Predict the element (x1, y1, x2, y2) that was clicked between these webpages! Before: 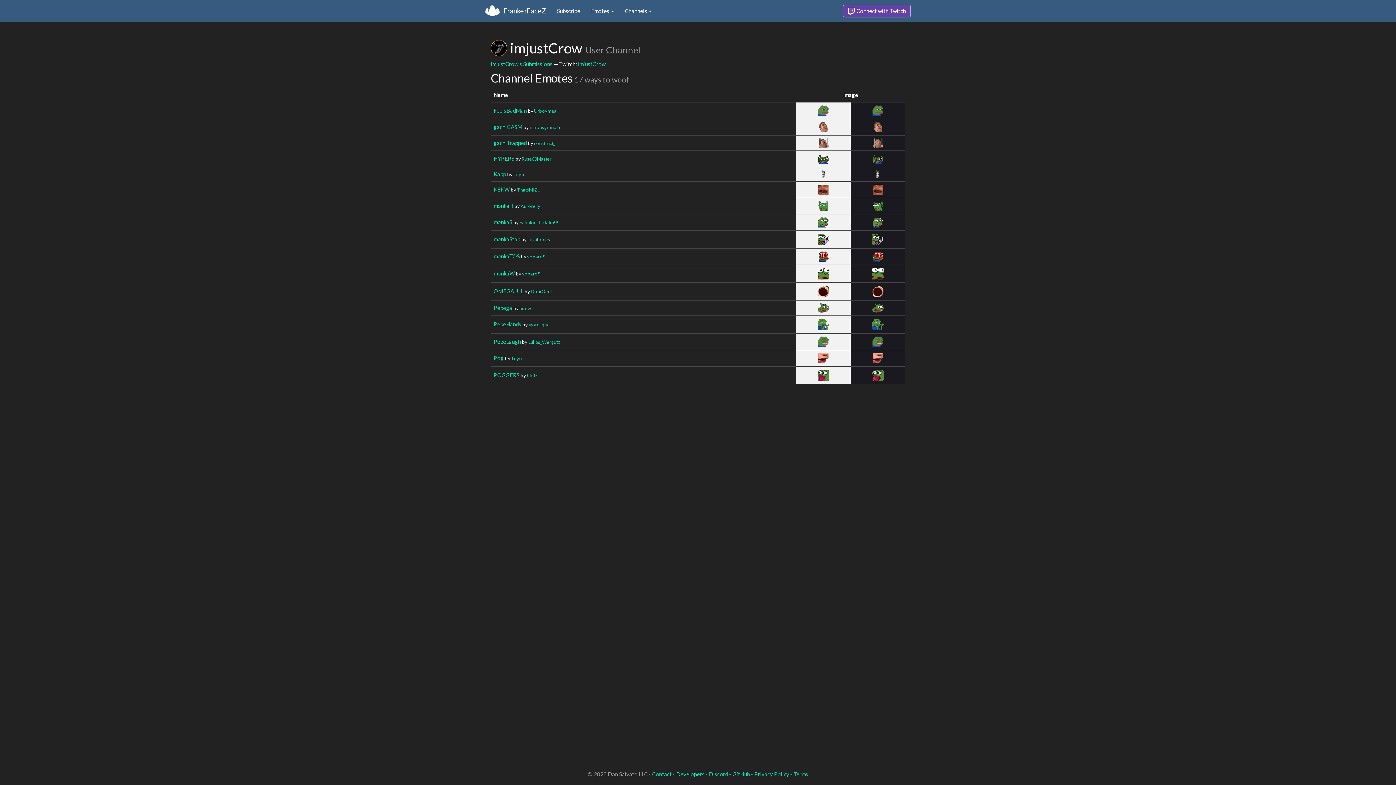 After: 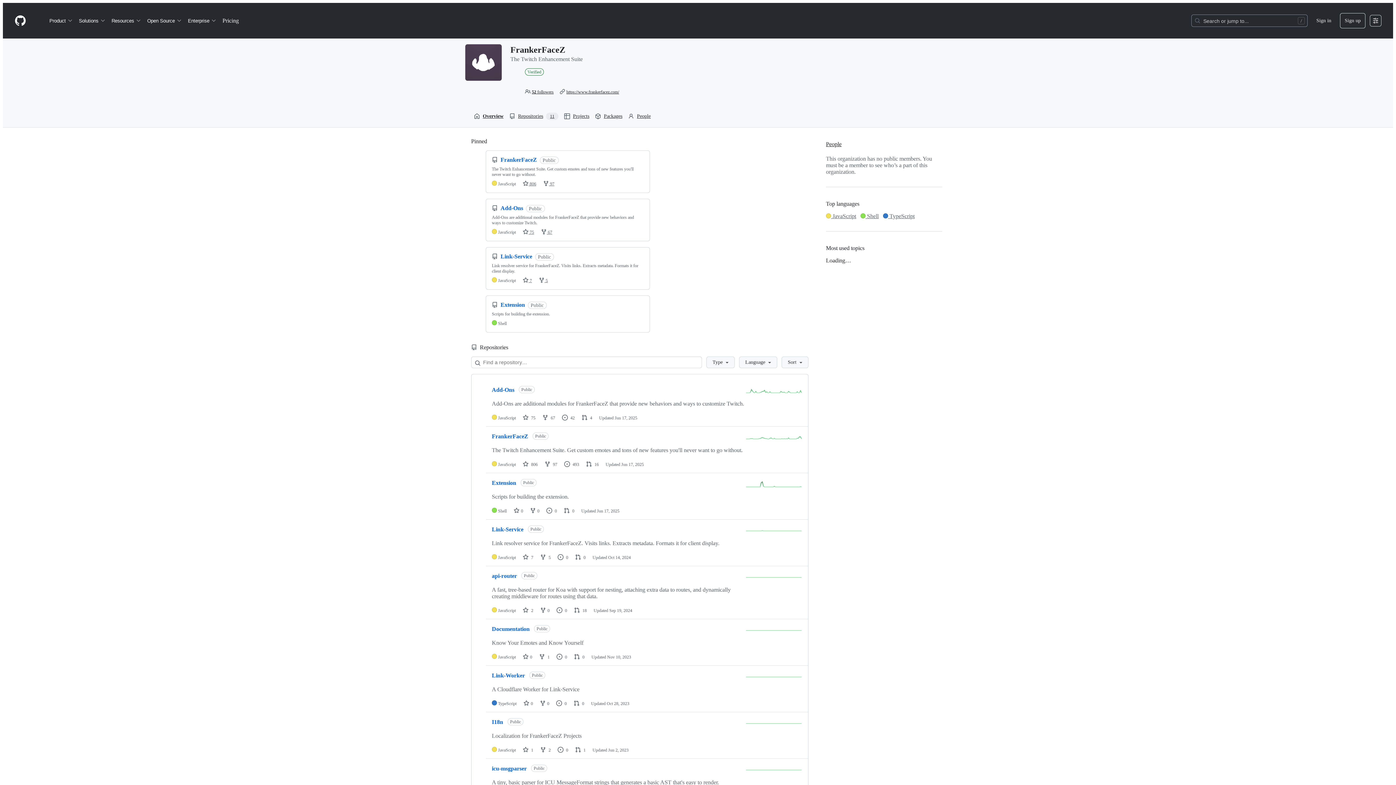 Action: label: GitHub bbox: (732, 771, 750, 777)